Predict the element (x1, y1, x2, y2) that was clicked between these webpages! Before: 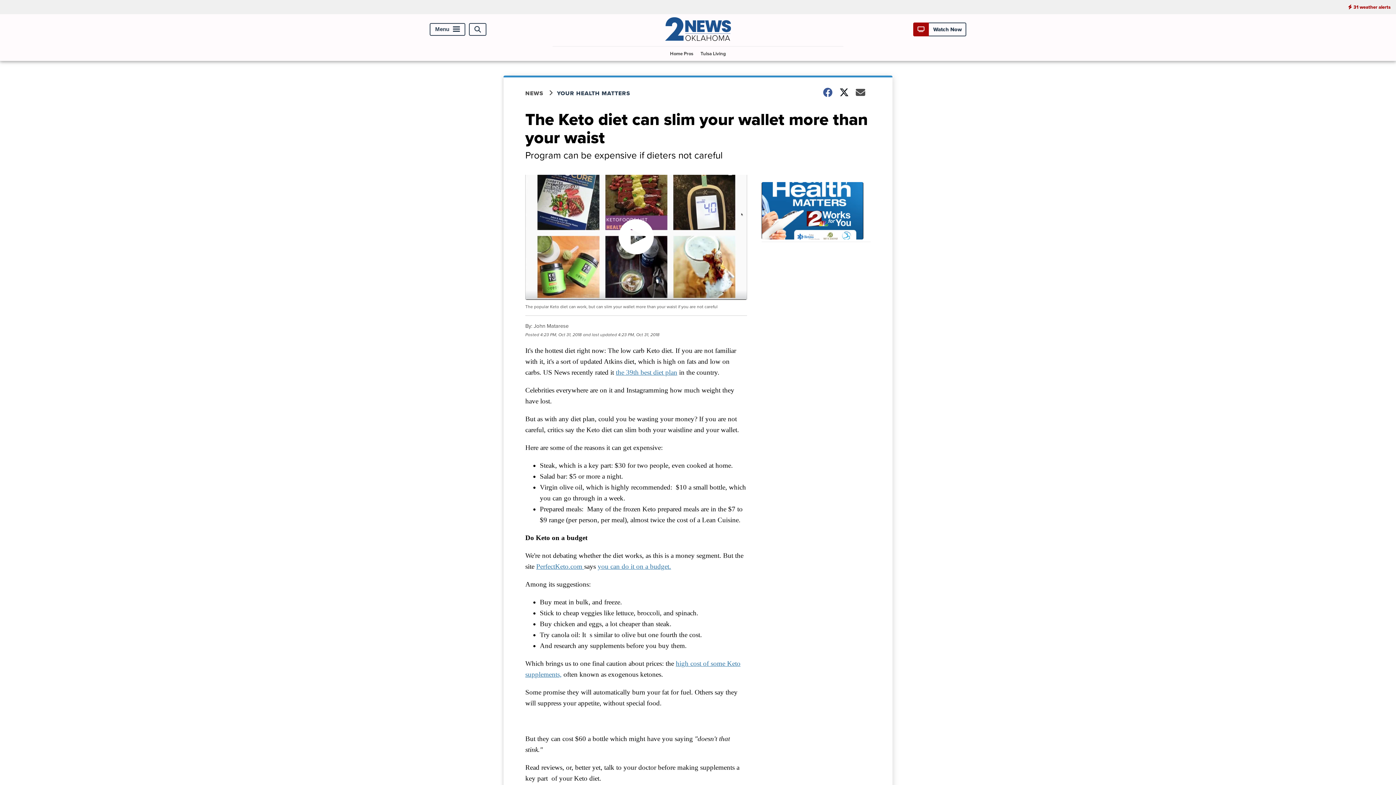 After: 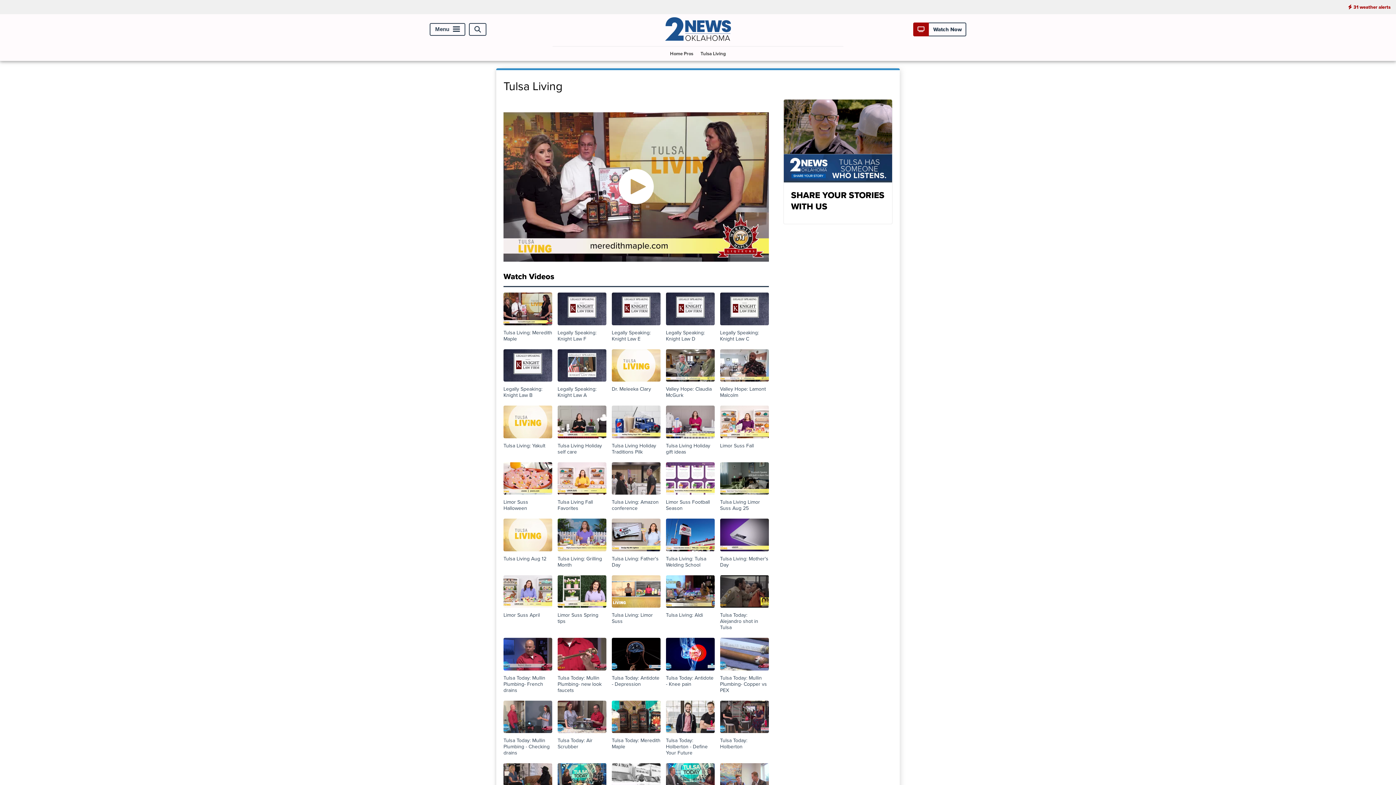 Action: label: Tulsa Living bbox: (697, 46, 729, 60)